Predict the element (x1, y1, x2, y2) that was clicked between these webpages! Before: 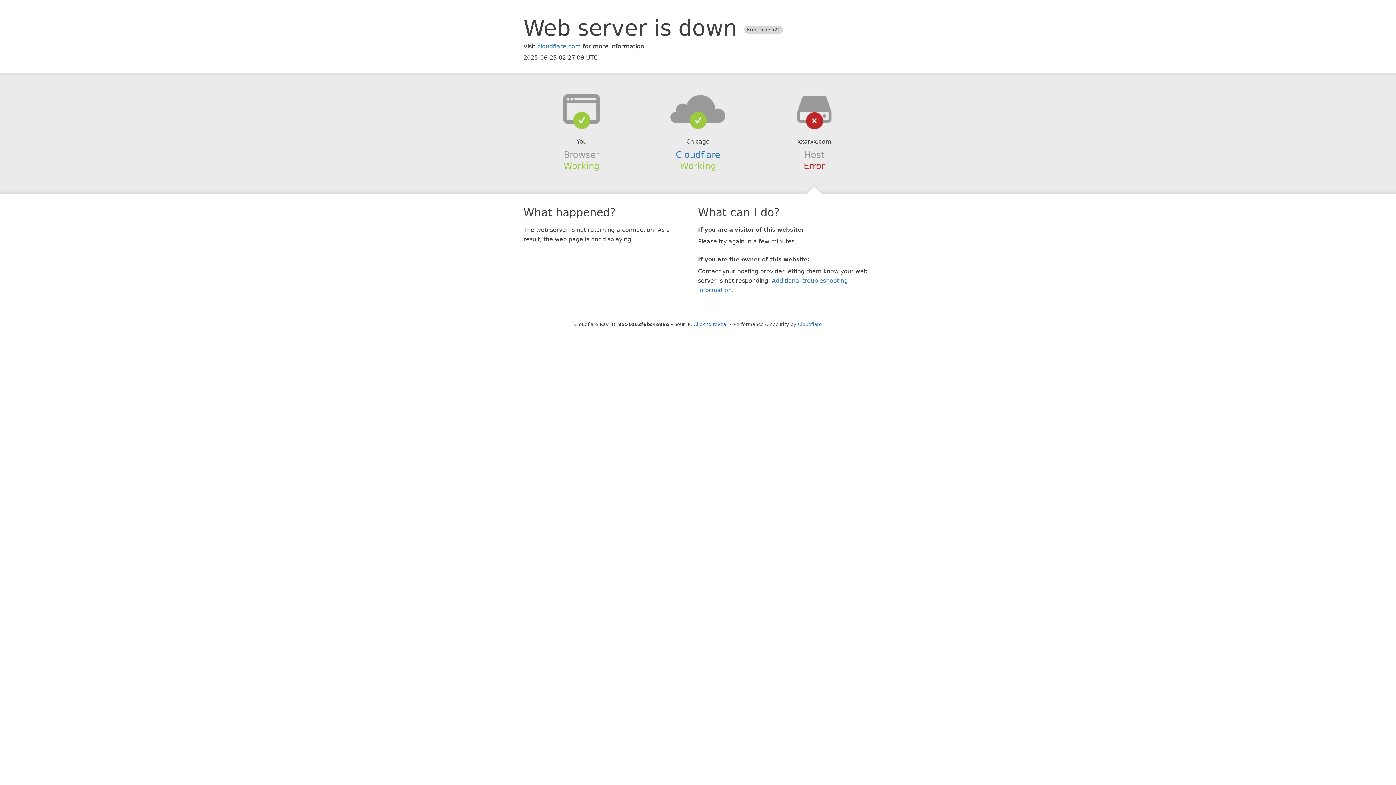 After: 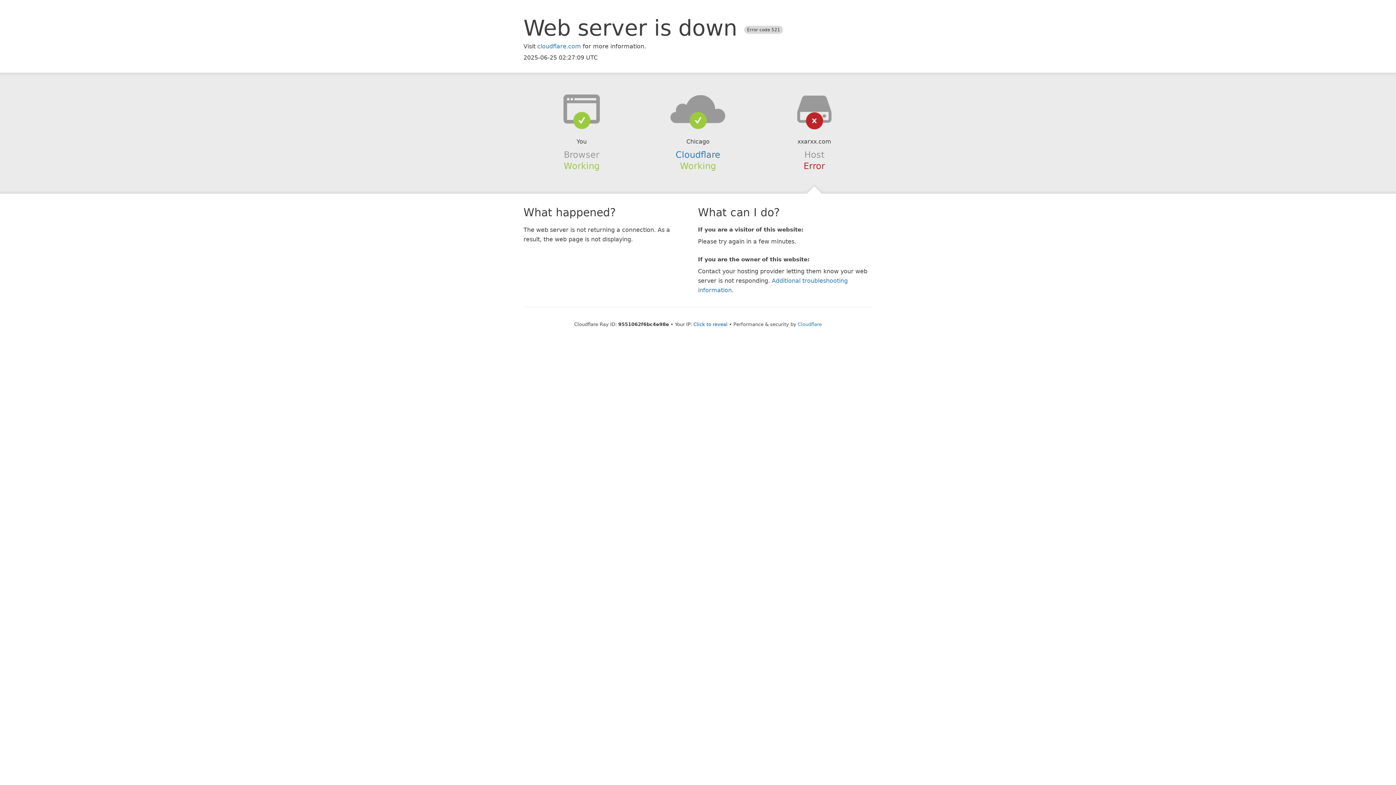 Action: bbox: (639, 94, 756, 123)